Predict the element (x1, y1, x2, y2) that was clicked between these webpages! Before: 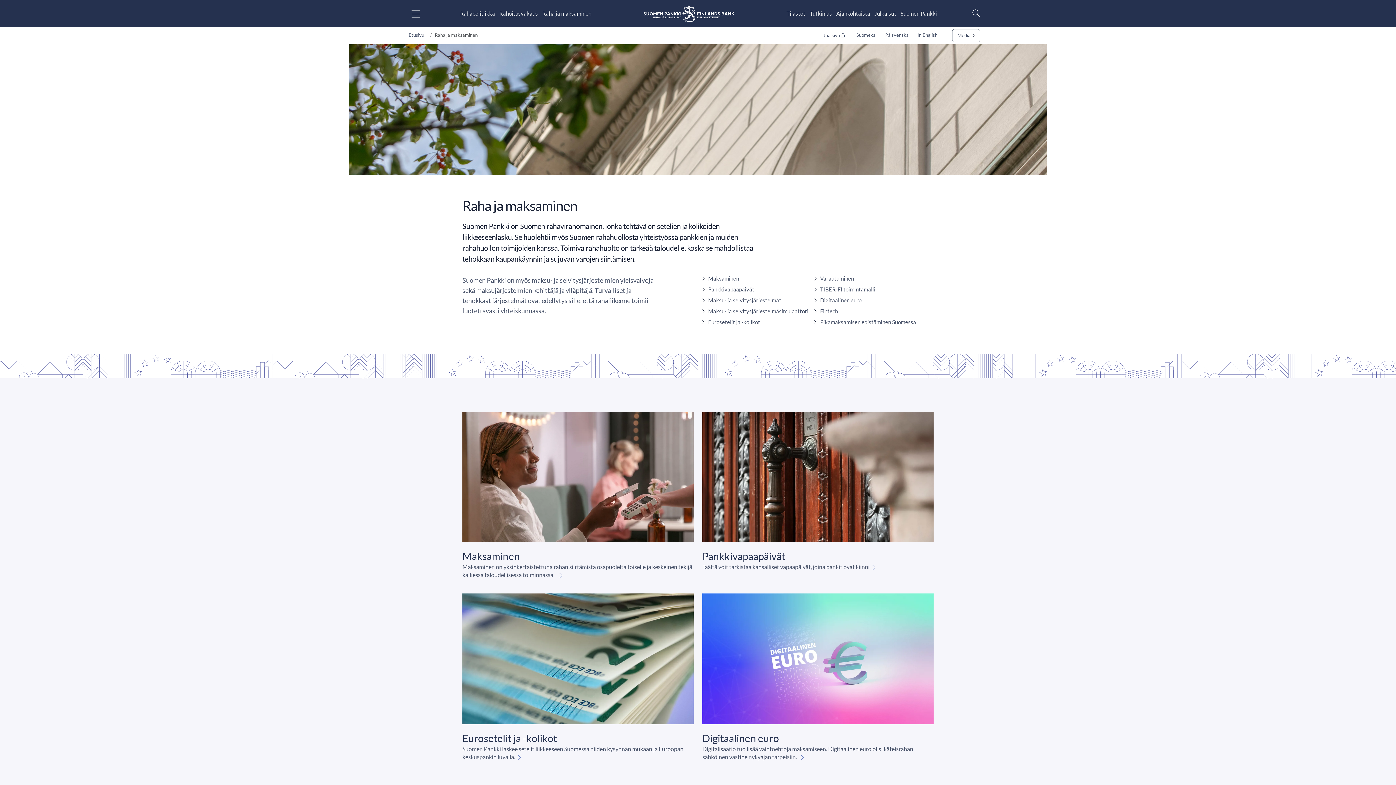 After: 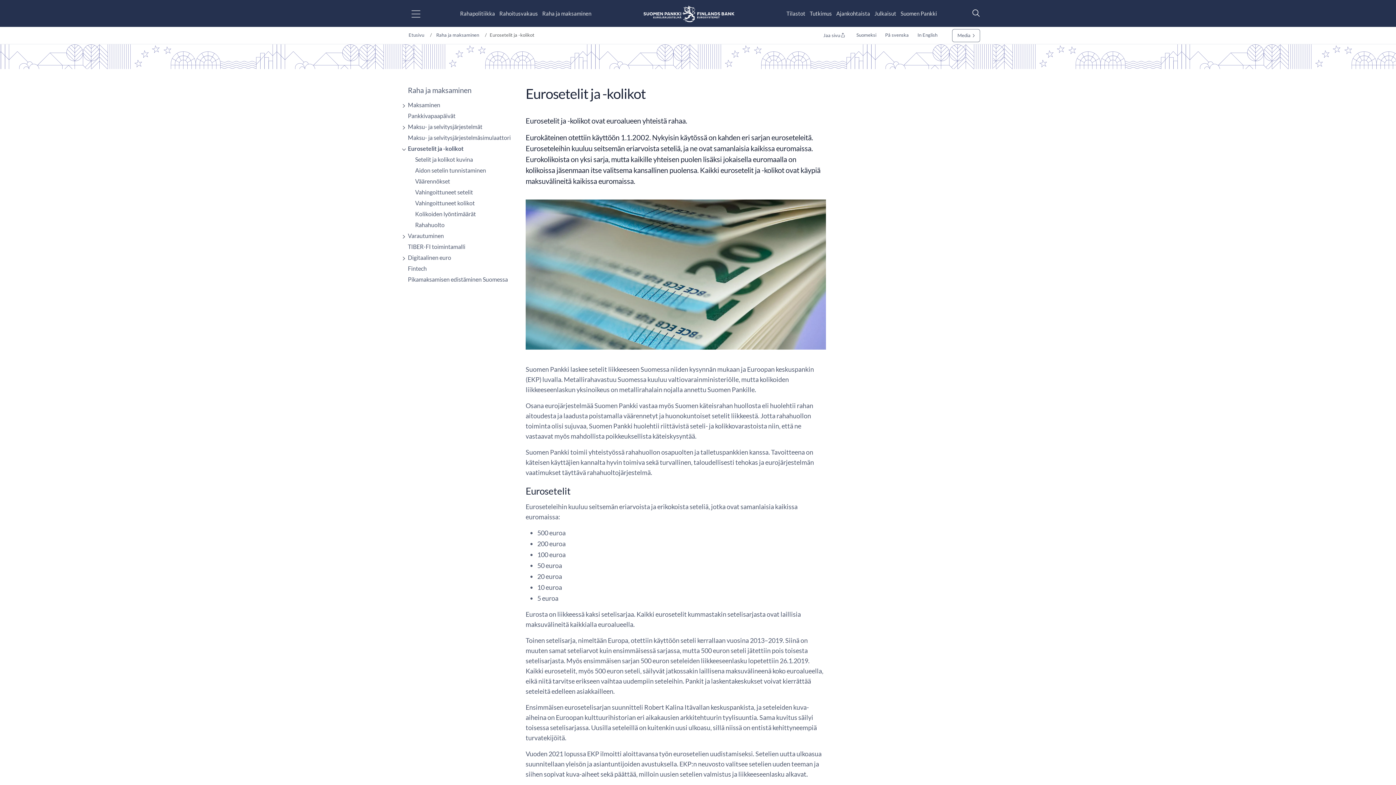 Action: label: Eurosetelit ja -kolikot bbox: (708, 318, 808, 327)